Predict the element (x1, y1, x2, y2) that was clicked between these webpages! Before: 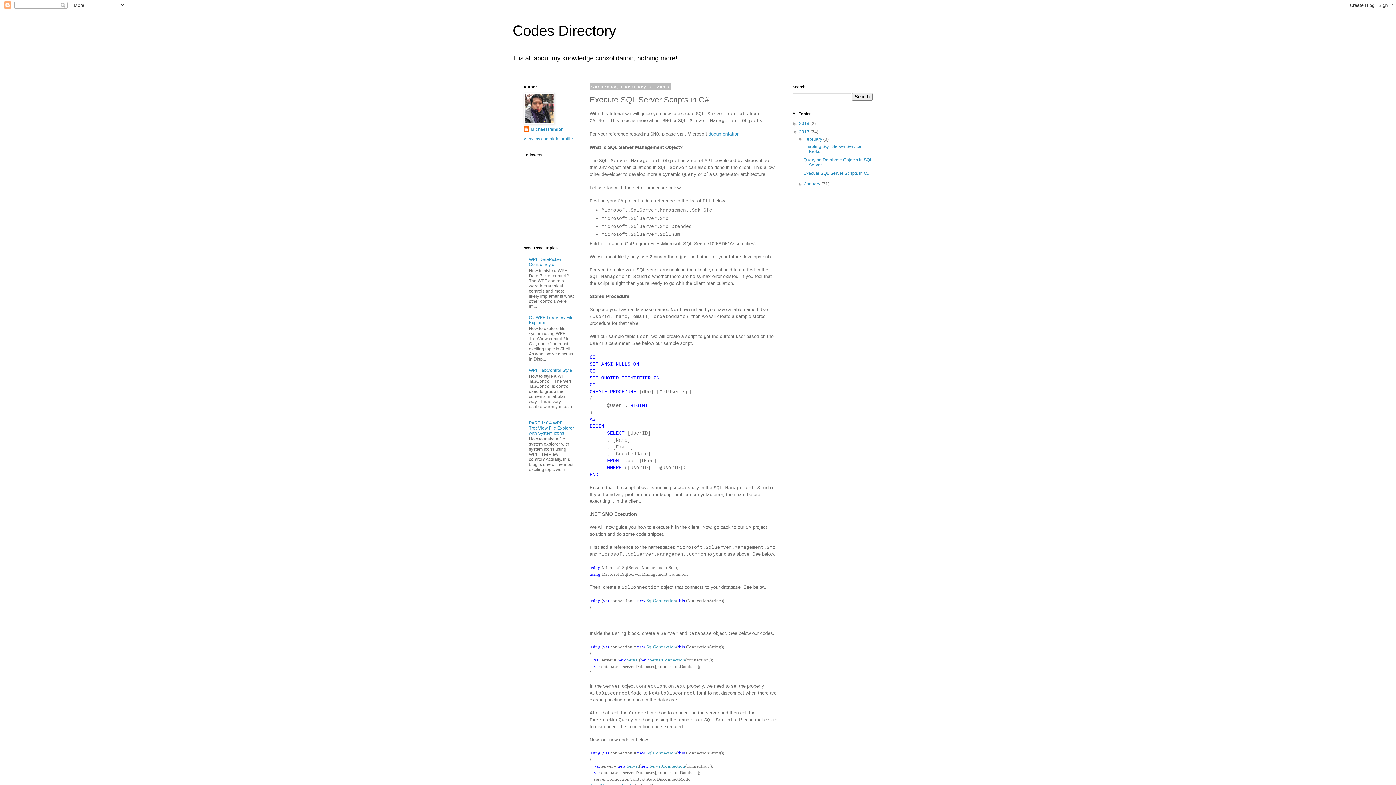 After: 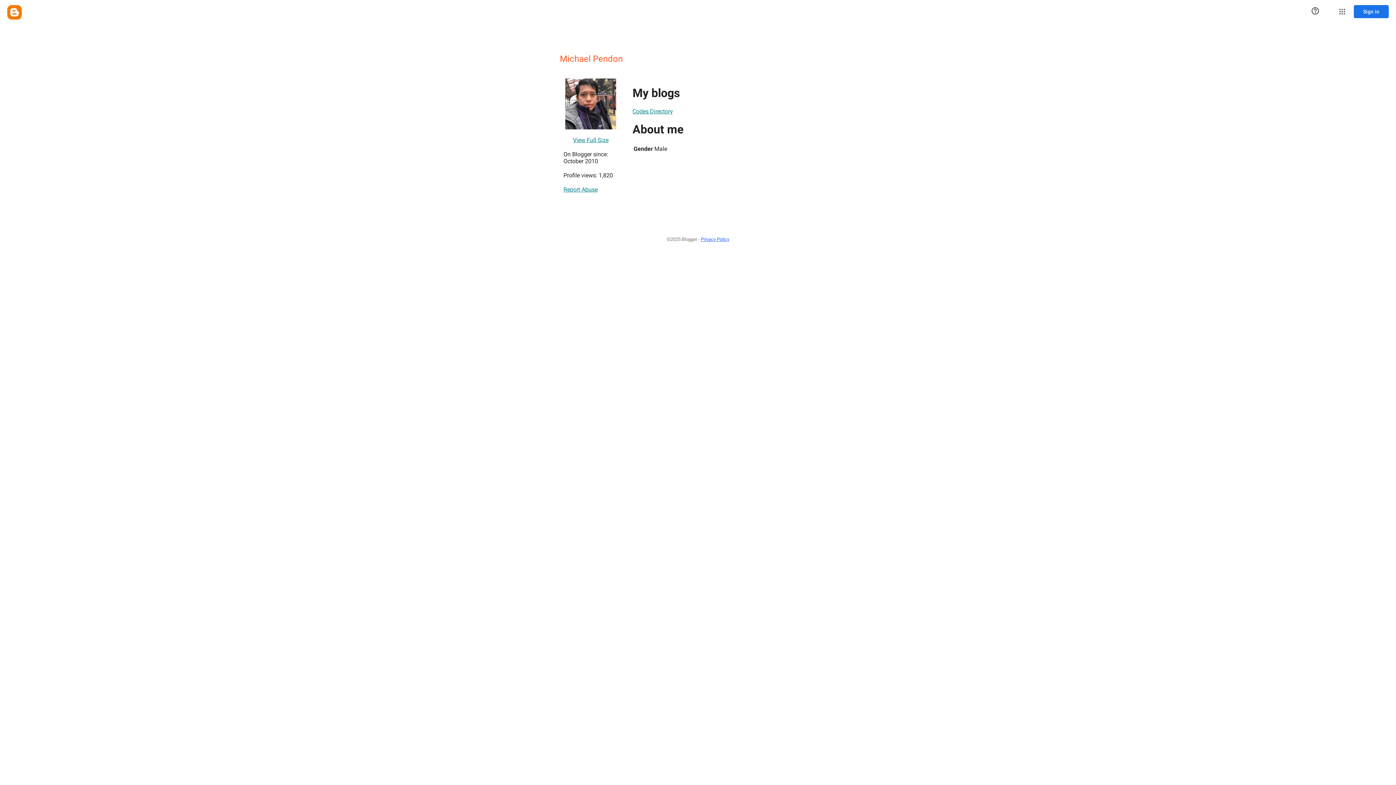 Action: bbox: (523, 126, 563, 133) label: Michael Pendon